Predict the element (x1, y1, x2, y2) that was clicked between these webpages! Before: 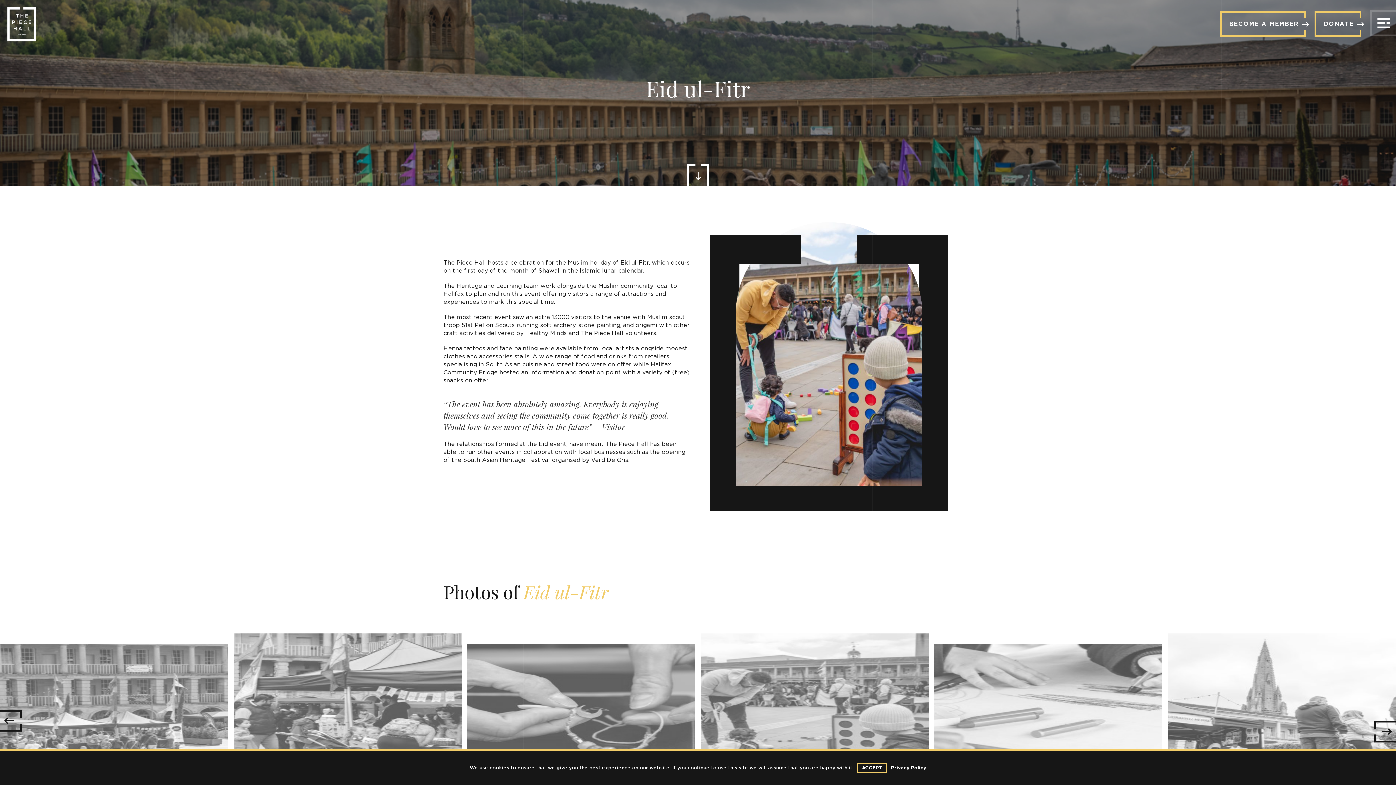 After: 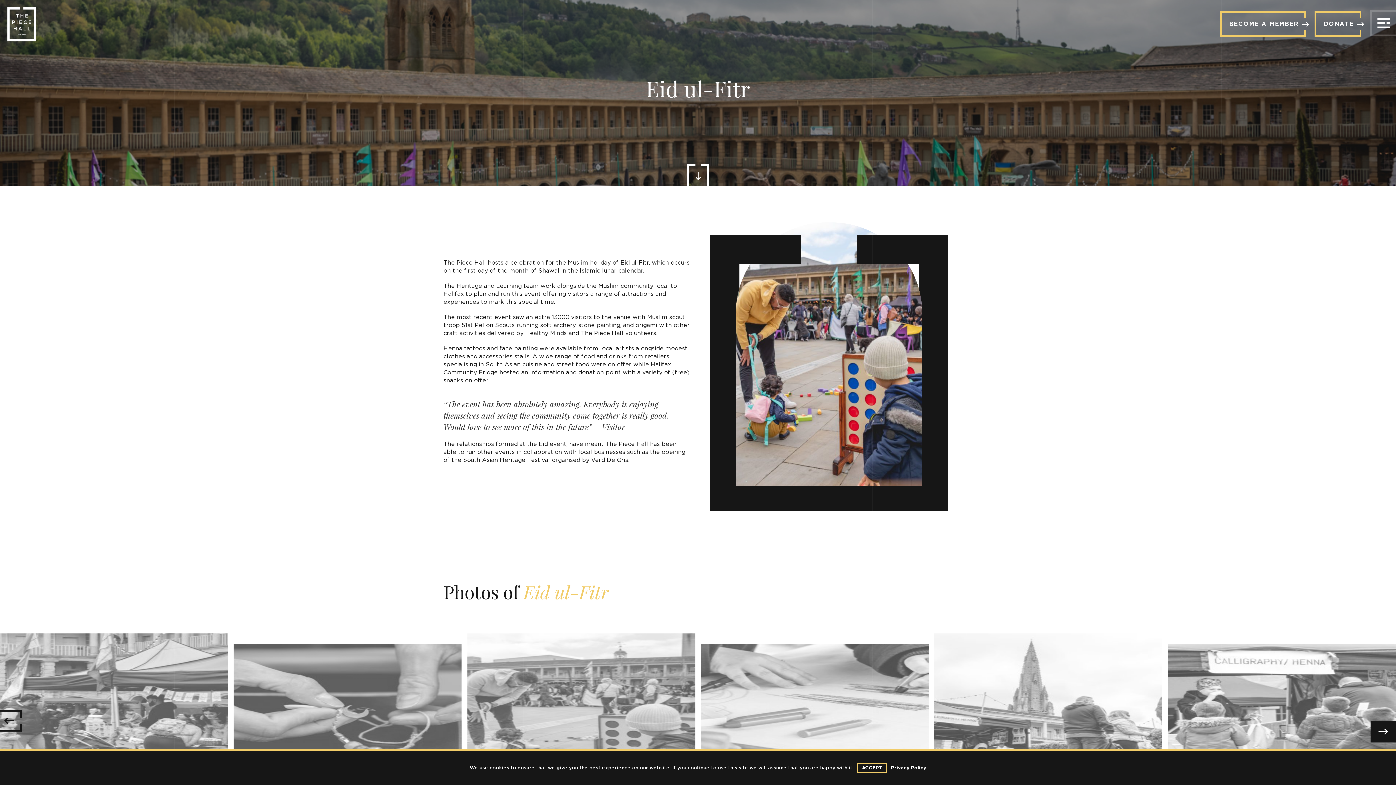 Action: bbox: (1374, 721, 1396, 742)